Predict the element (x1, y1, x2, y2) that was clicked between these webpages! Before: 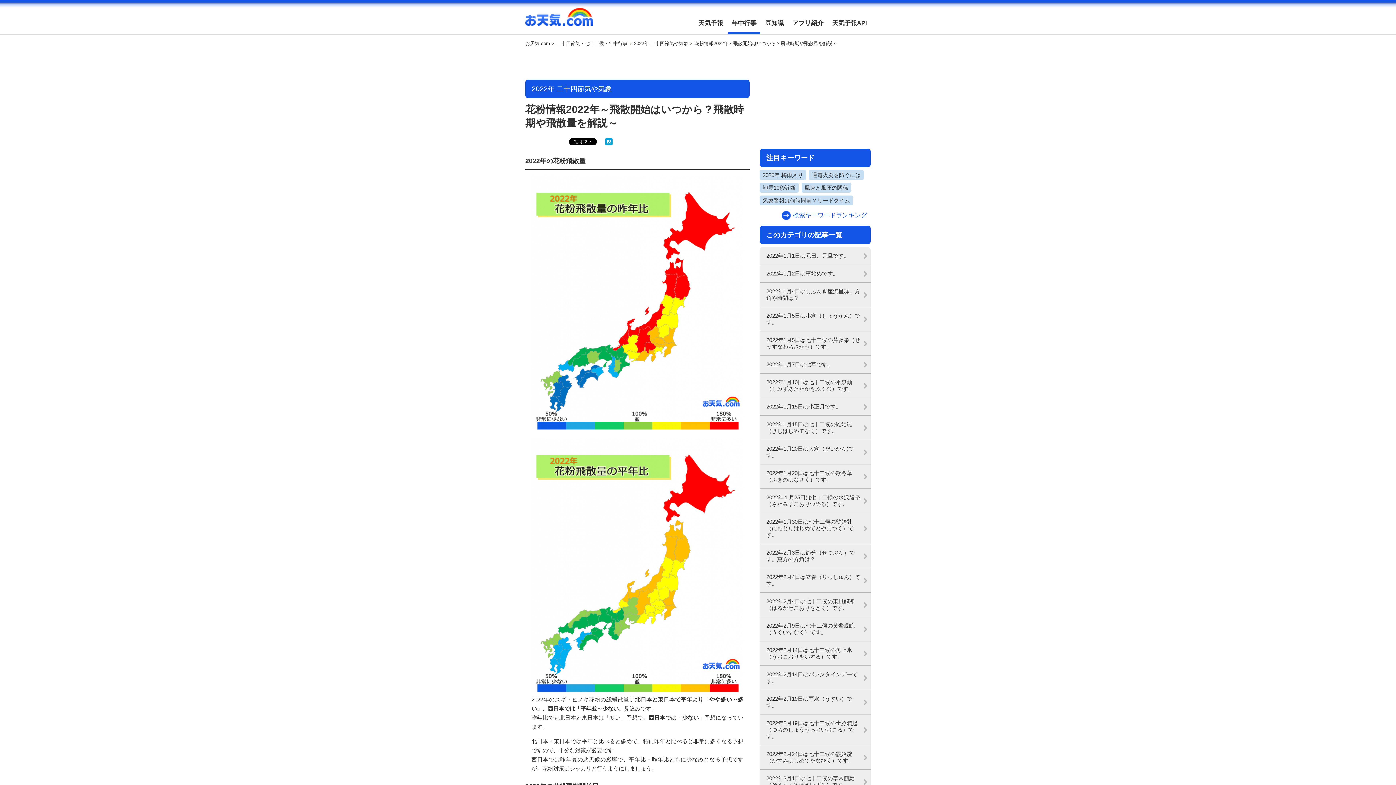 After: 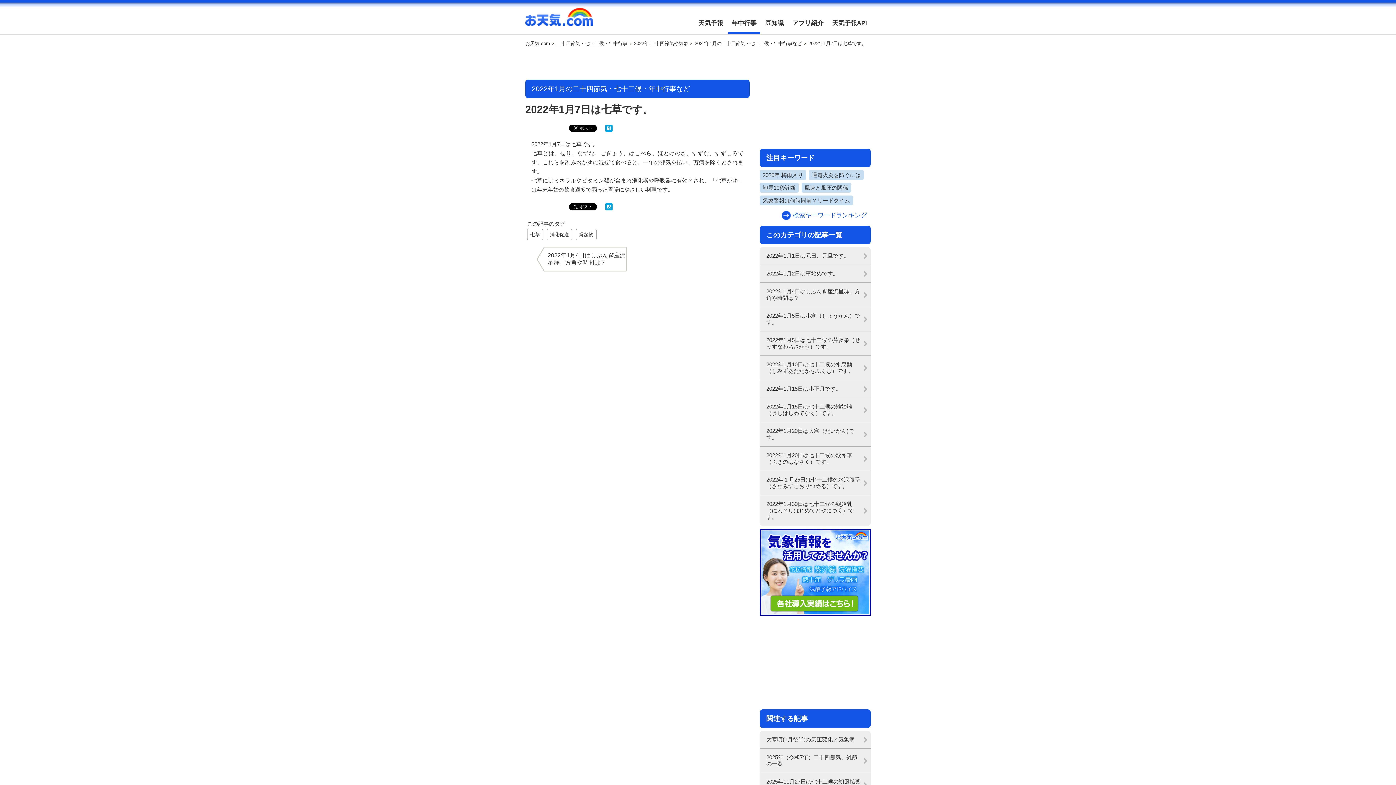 Action: label: 2022年1月7日は七草です。 bbox: (760, 356, 870, 373)